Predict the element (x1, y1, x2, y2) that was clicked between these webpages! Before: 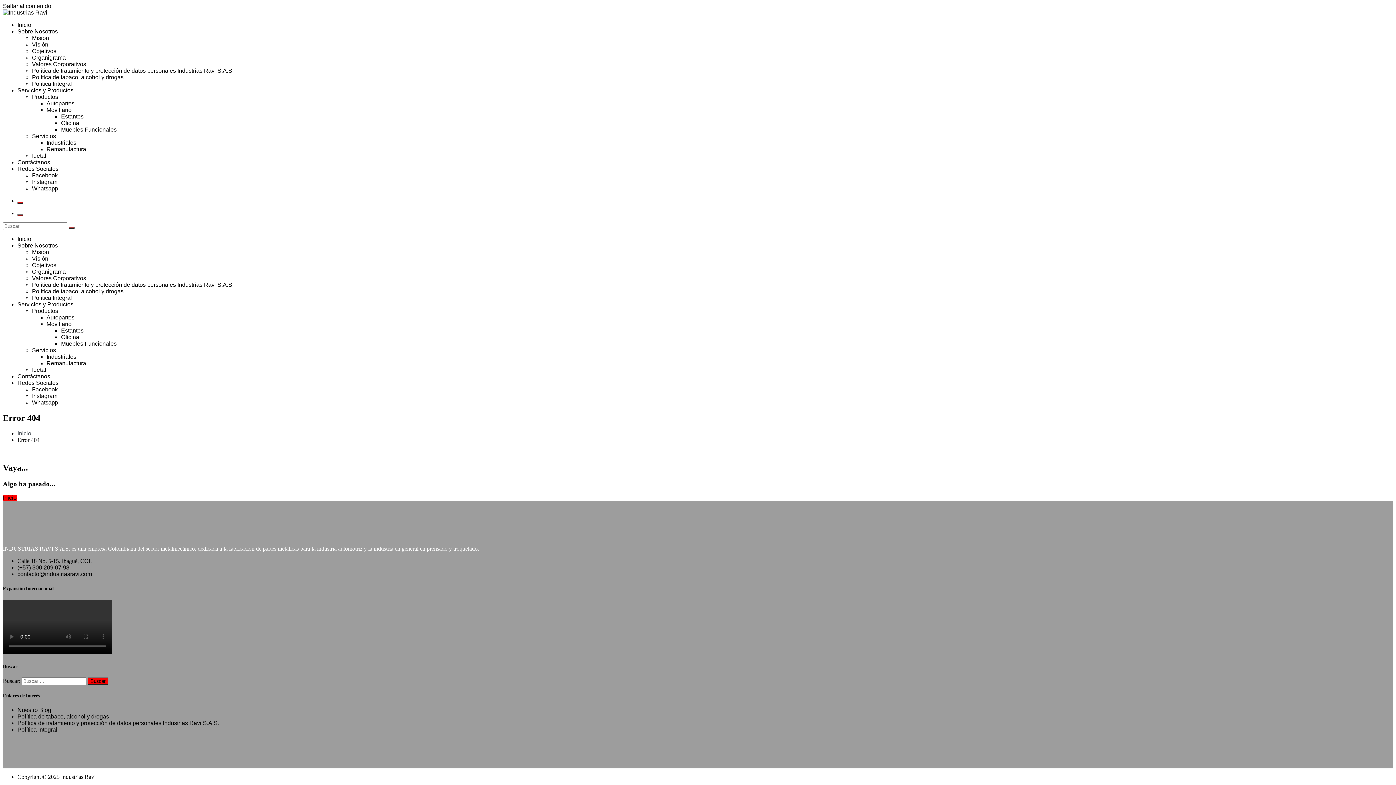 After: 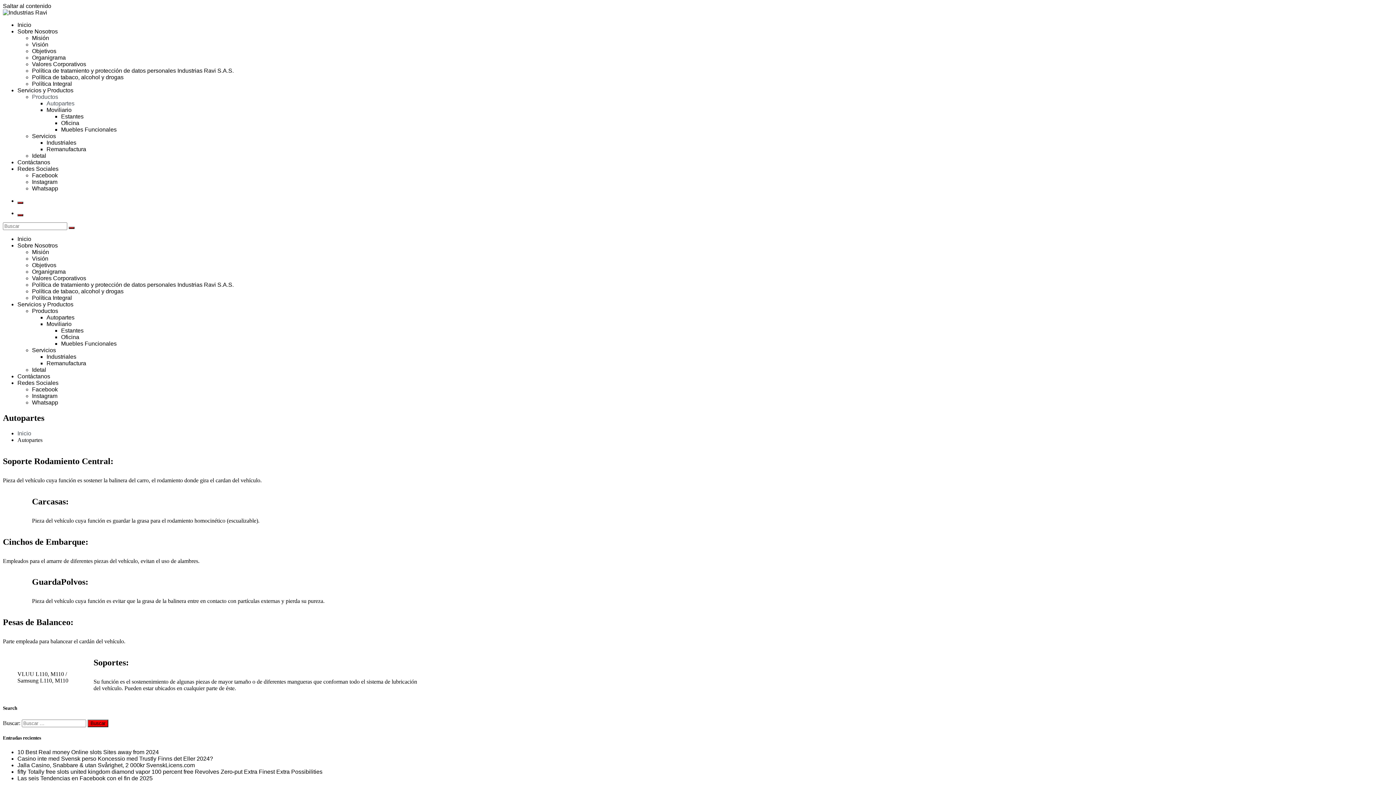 Action: bbox: (46, 100, 74, 106) label: Autopartes